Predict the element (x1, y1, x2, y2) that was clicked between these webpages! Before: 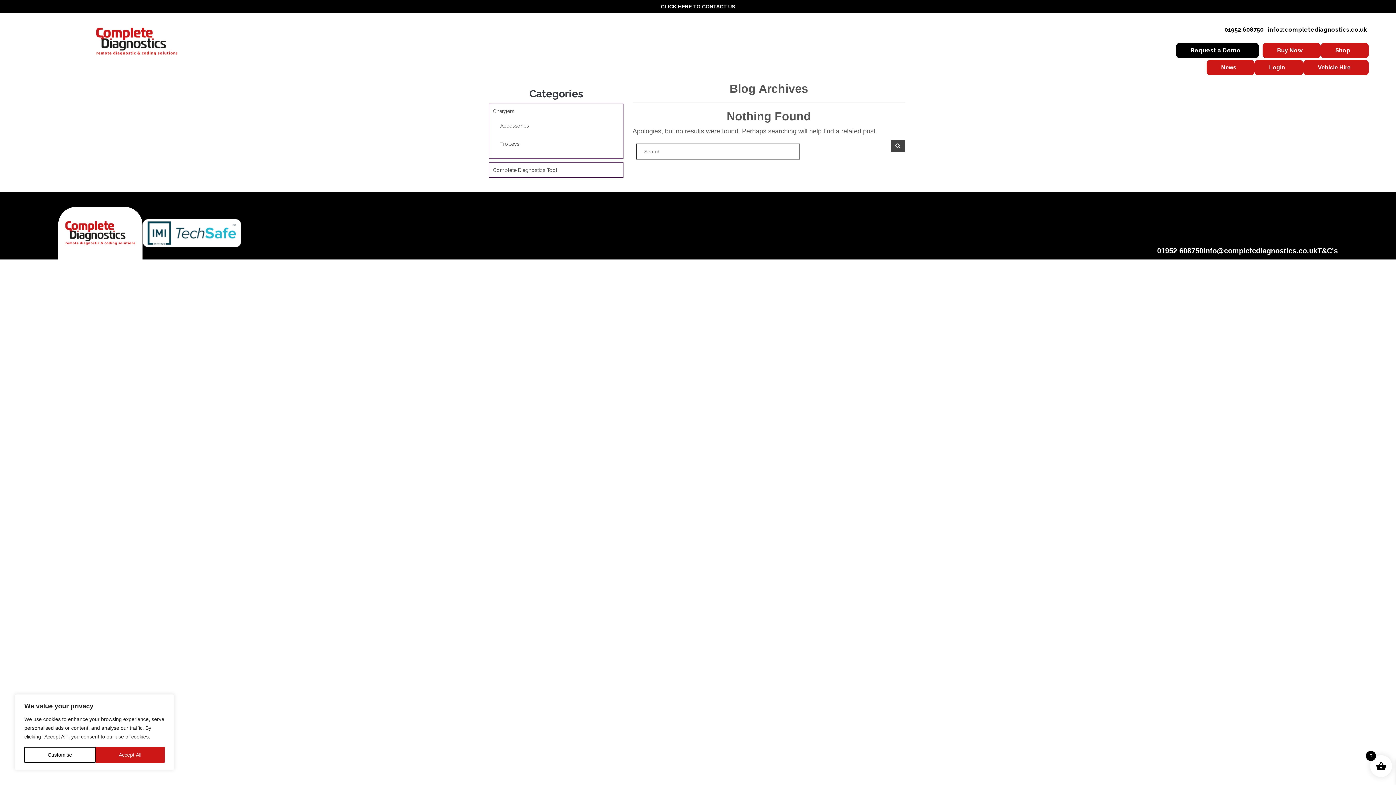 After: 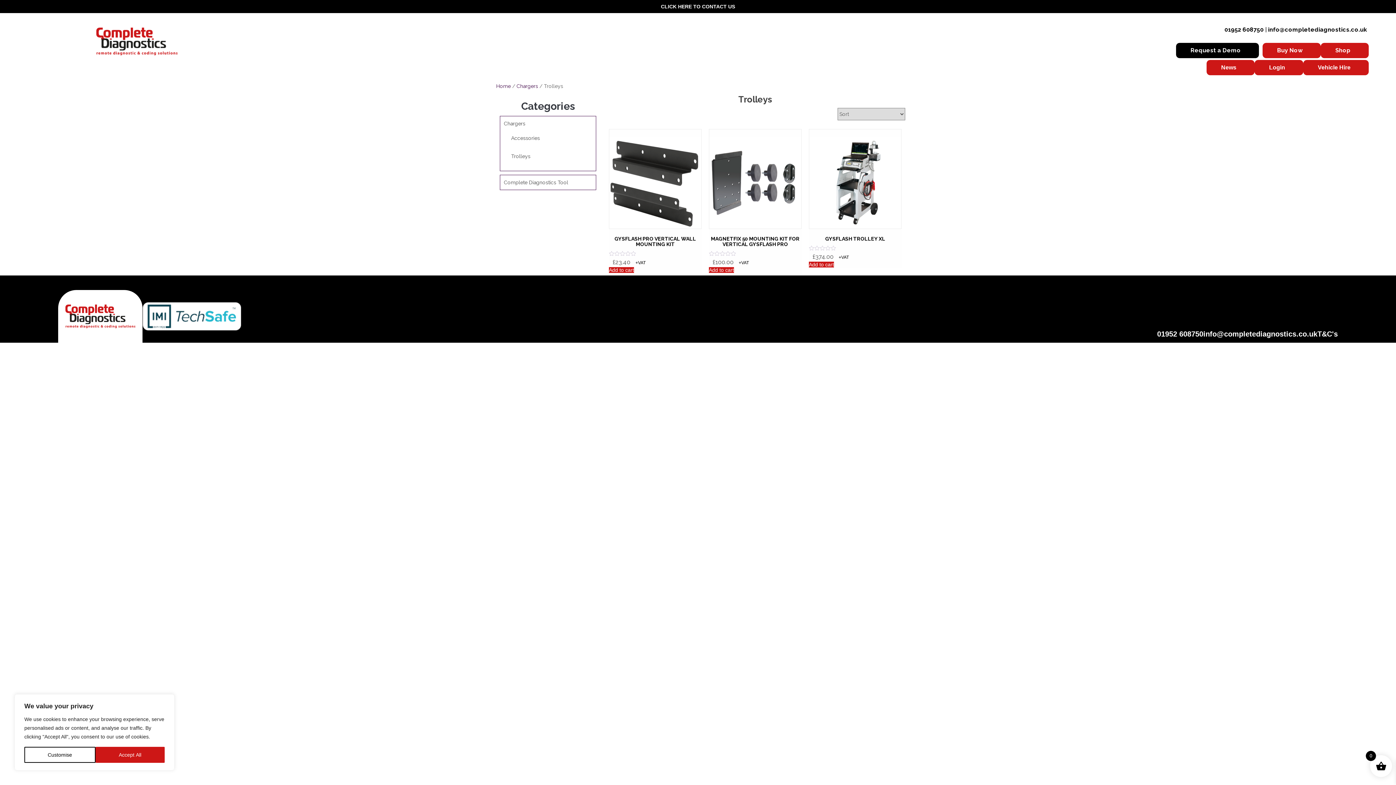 Action: label: Trolleys bbox: (500, 141, 519, 146)